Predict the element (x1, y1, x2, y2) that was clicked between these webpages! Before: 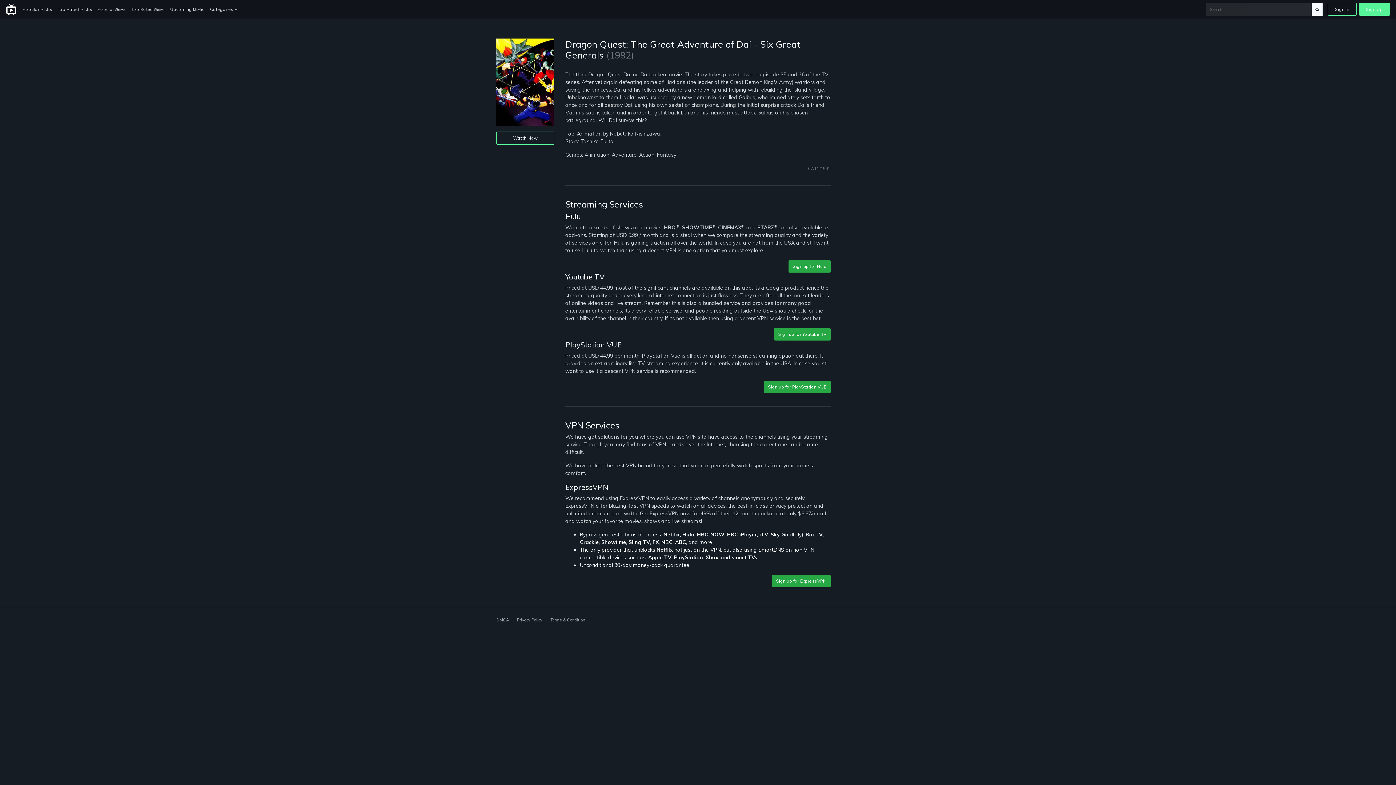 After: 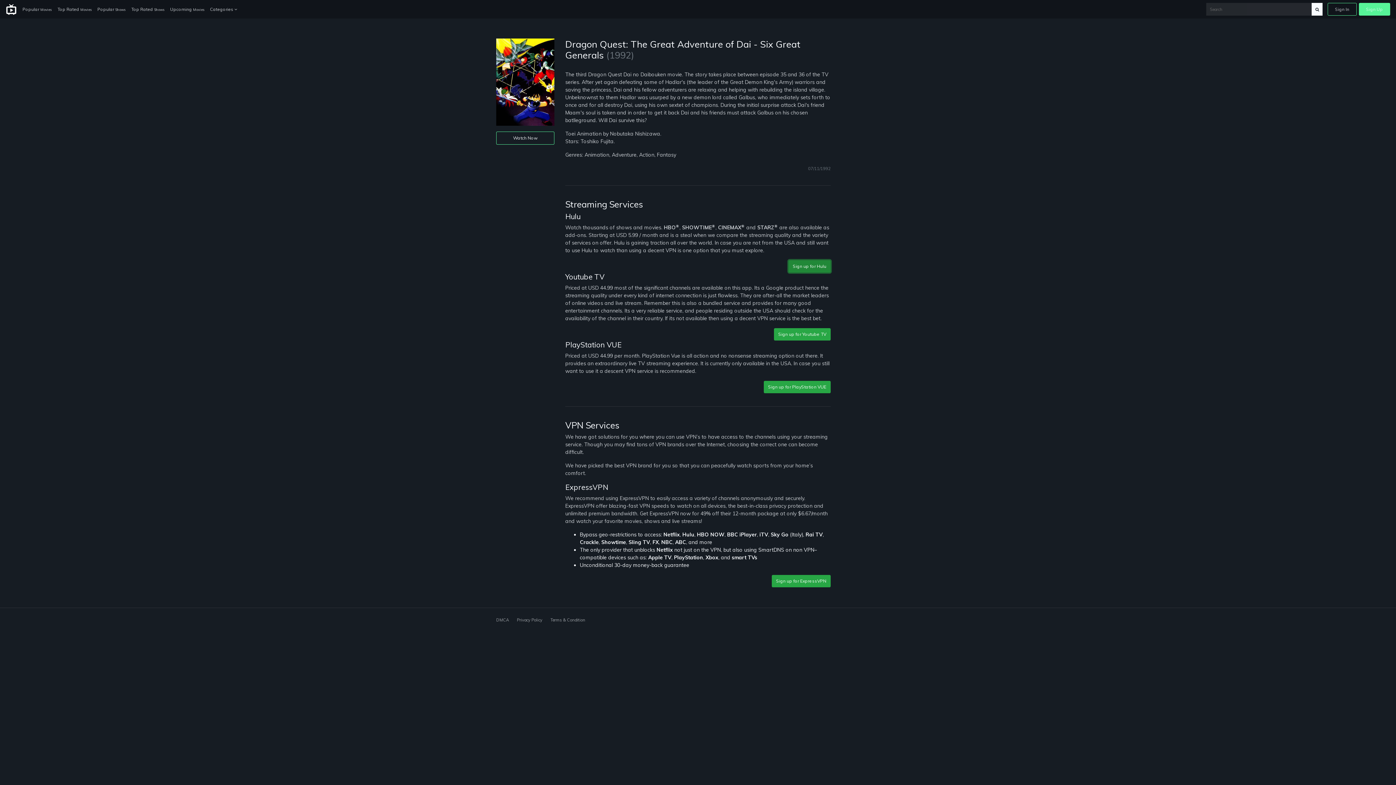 Action: label: Sign up for Hulu bbox: (788, 260, 830, 272)